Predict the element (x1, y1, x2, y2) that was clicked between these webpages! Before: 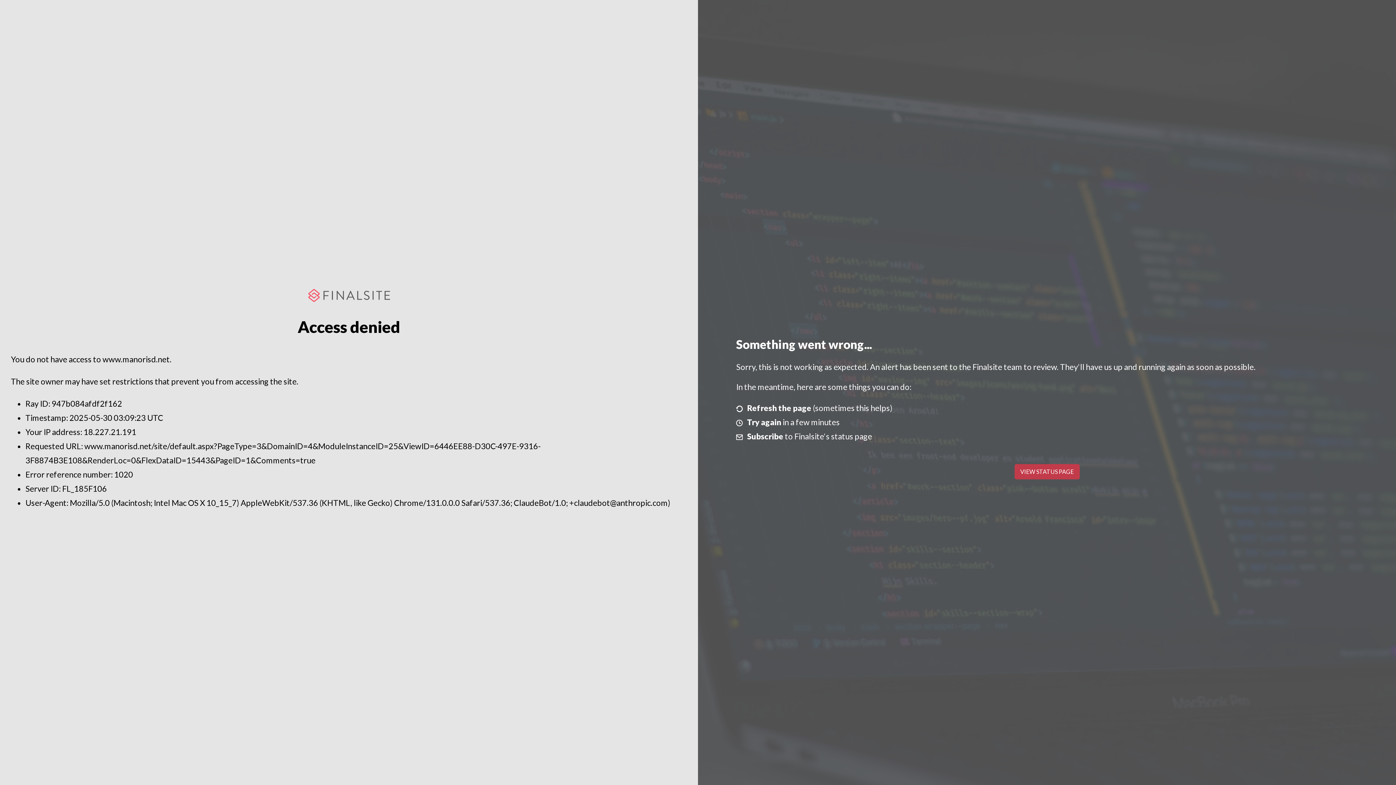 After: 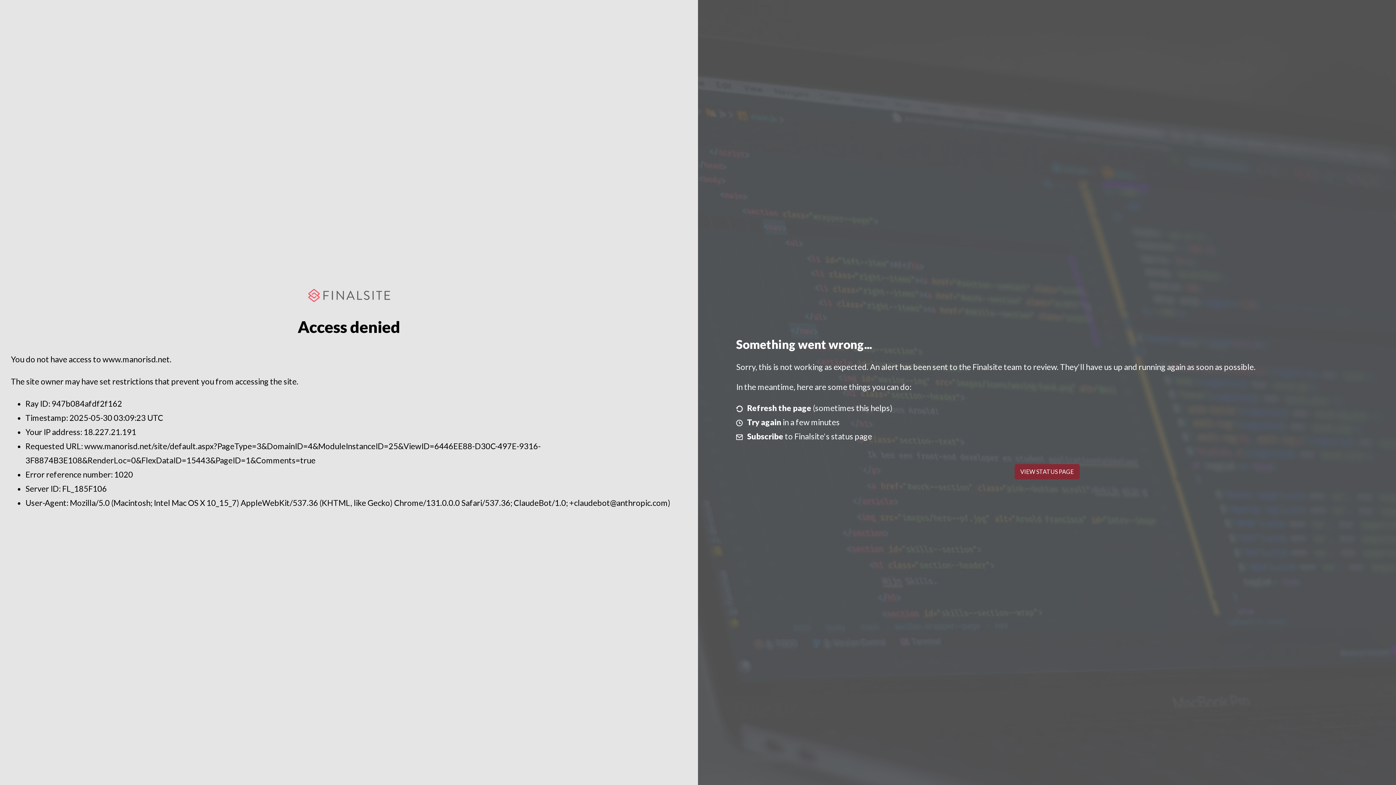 Action: label: VIEW STATUS PAGE bbox: (1014, 464, 1079, 479)